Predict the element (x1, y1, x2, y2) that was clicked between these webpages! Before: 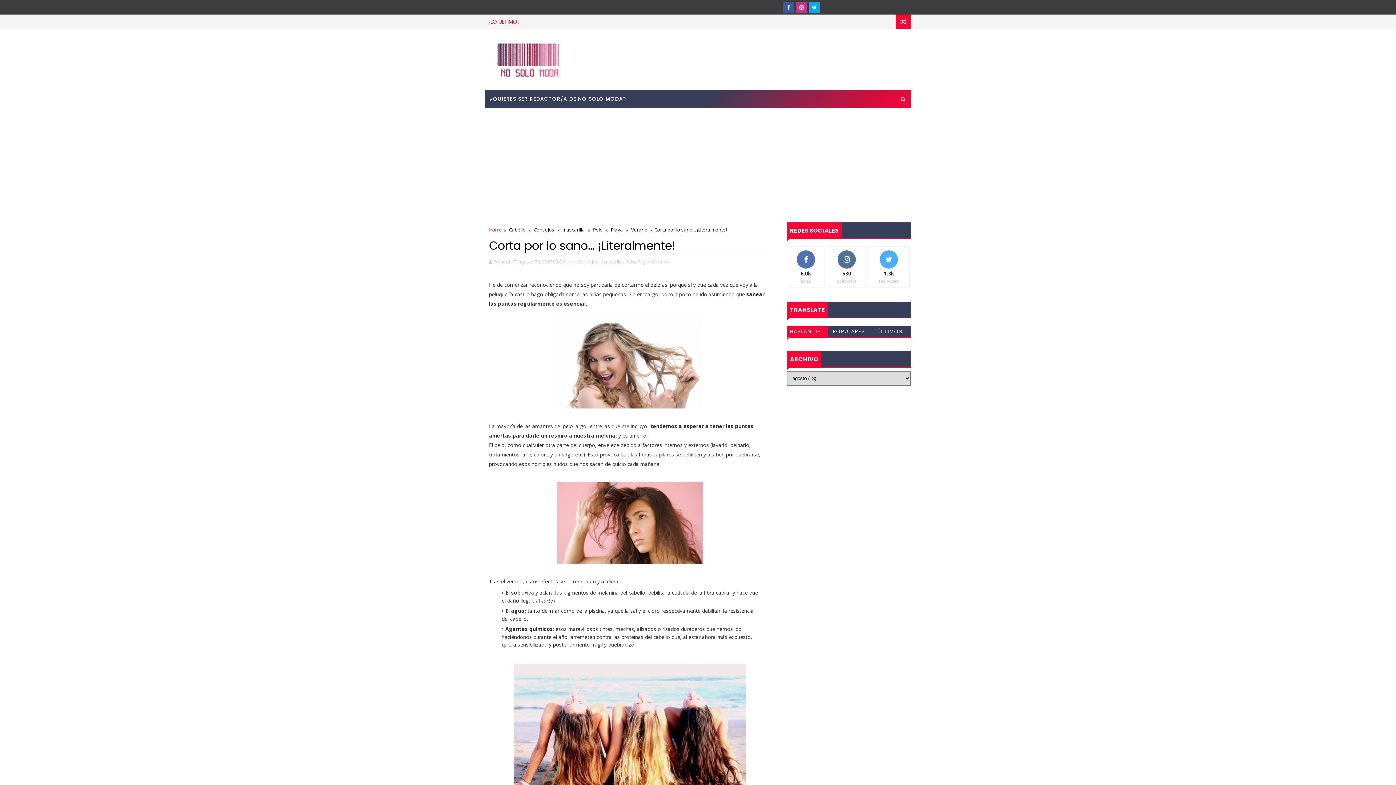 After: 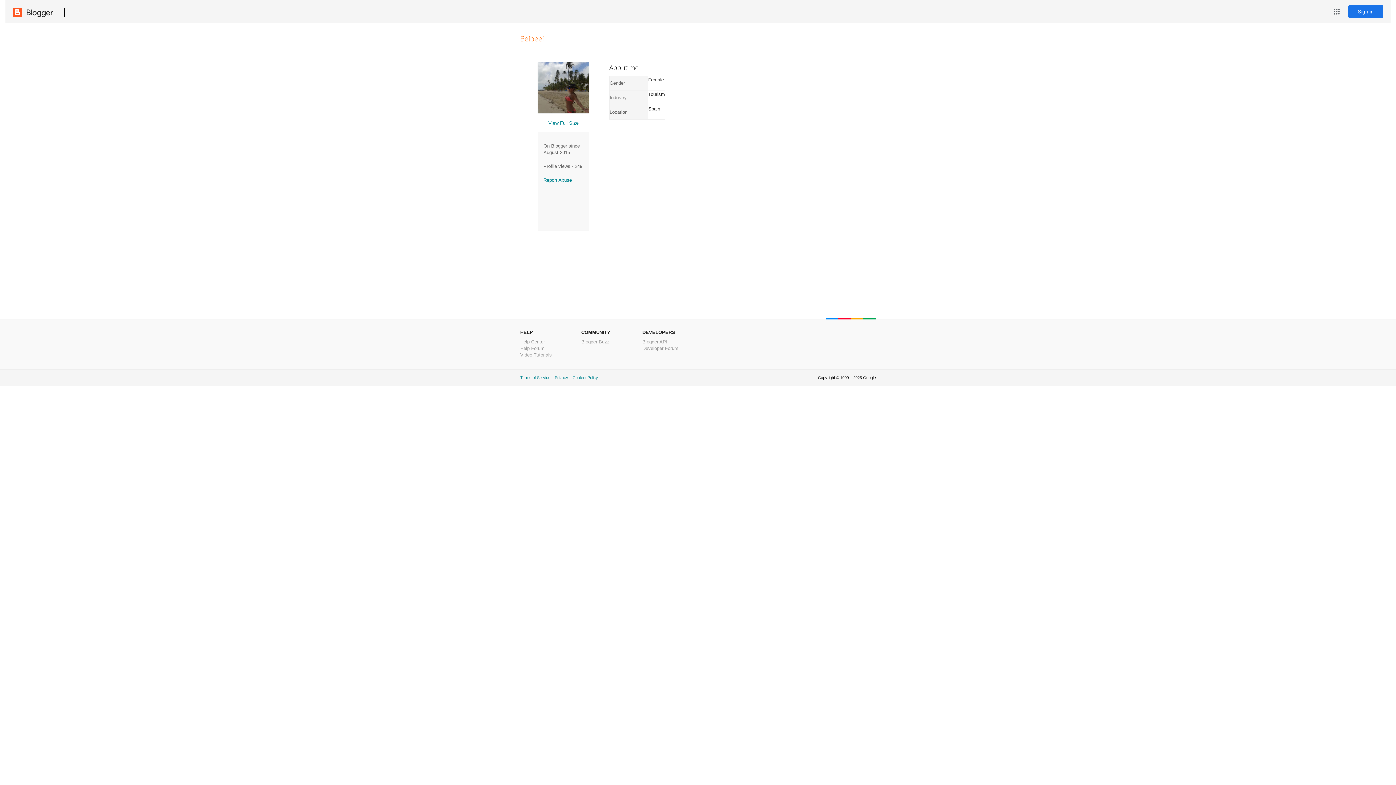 Action: bbox: (493, 258, 511, 265) label: Beibeei 